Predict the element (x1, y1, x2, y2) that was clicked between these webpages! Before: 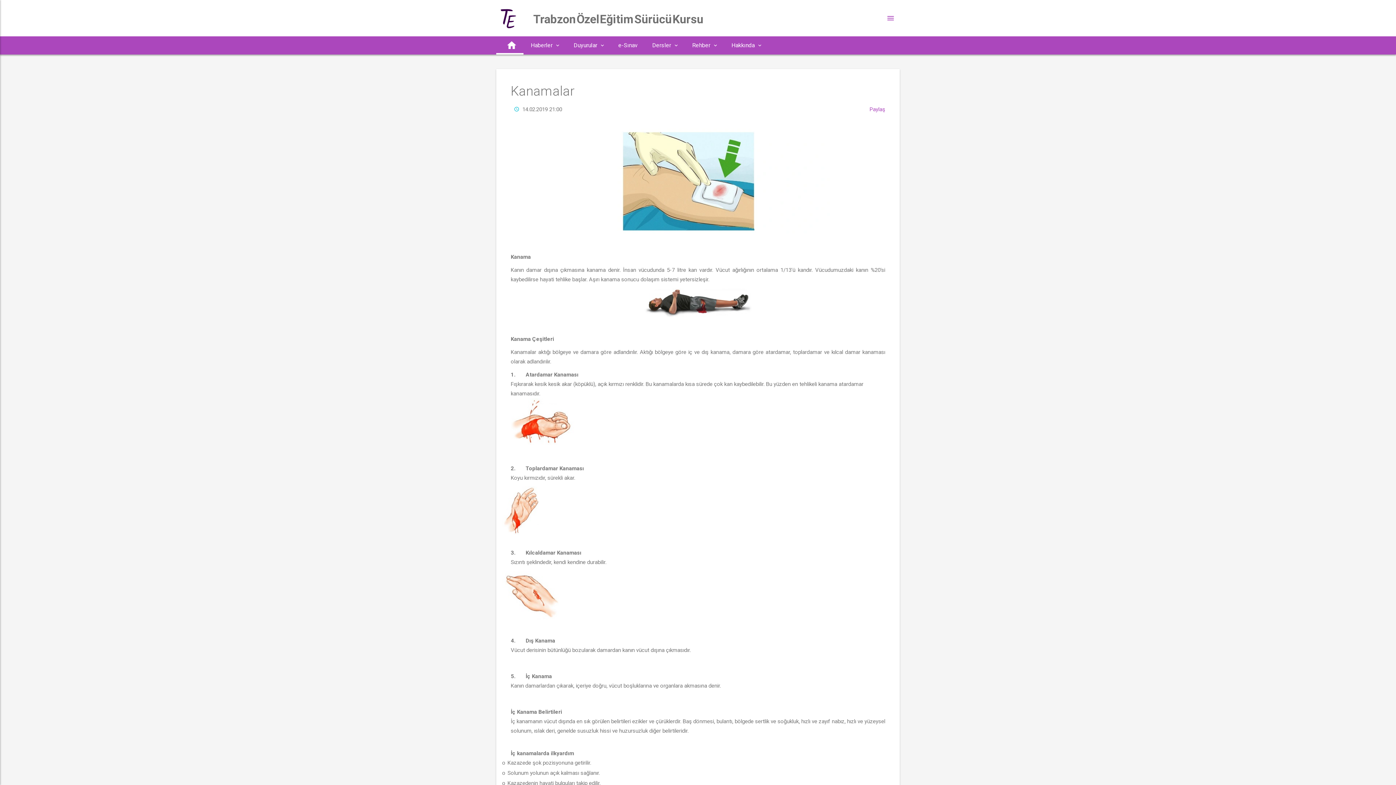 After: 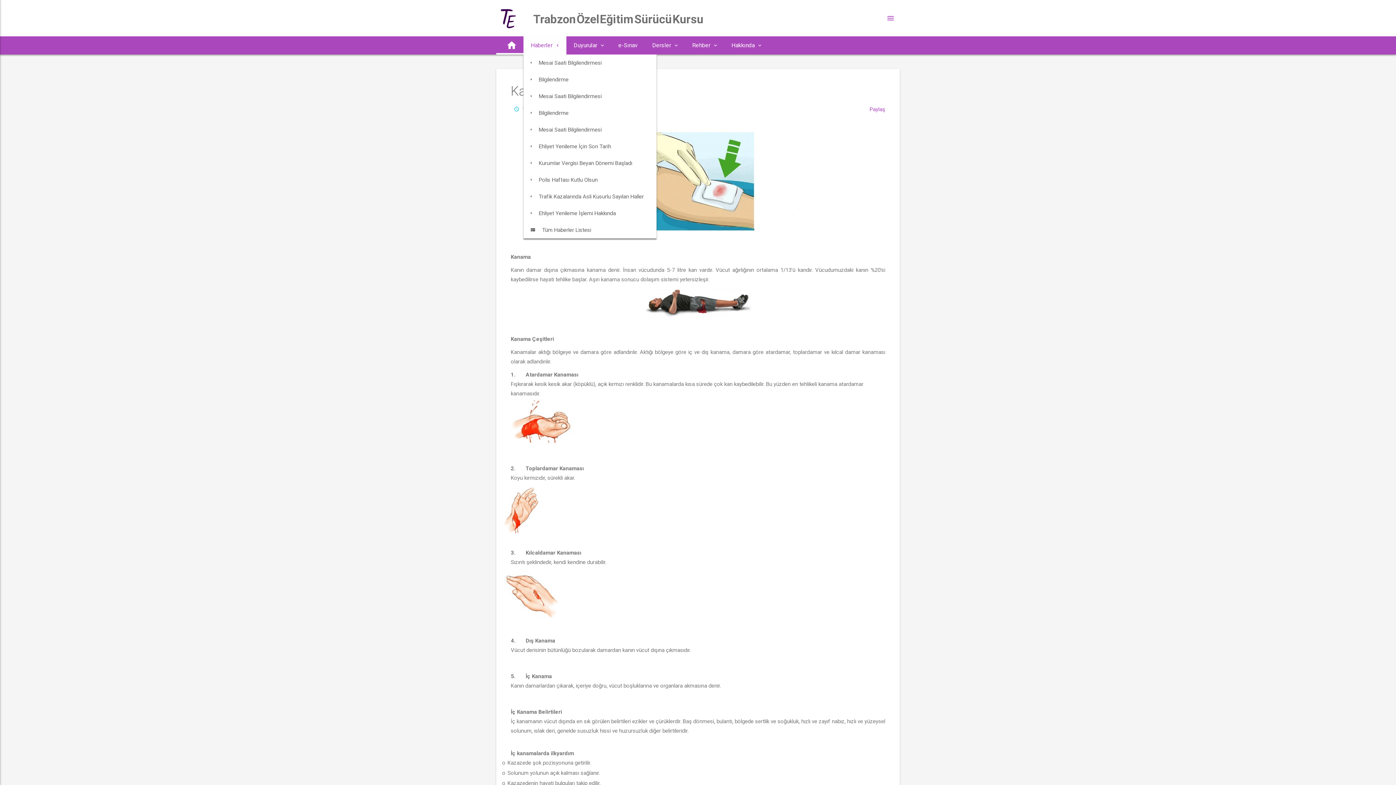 Action: bbox: (523, 36, 566, 54) label: Haberler